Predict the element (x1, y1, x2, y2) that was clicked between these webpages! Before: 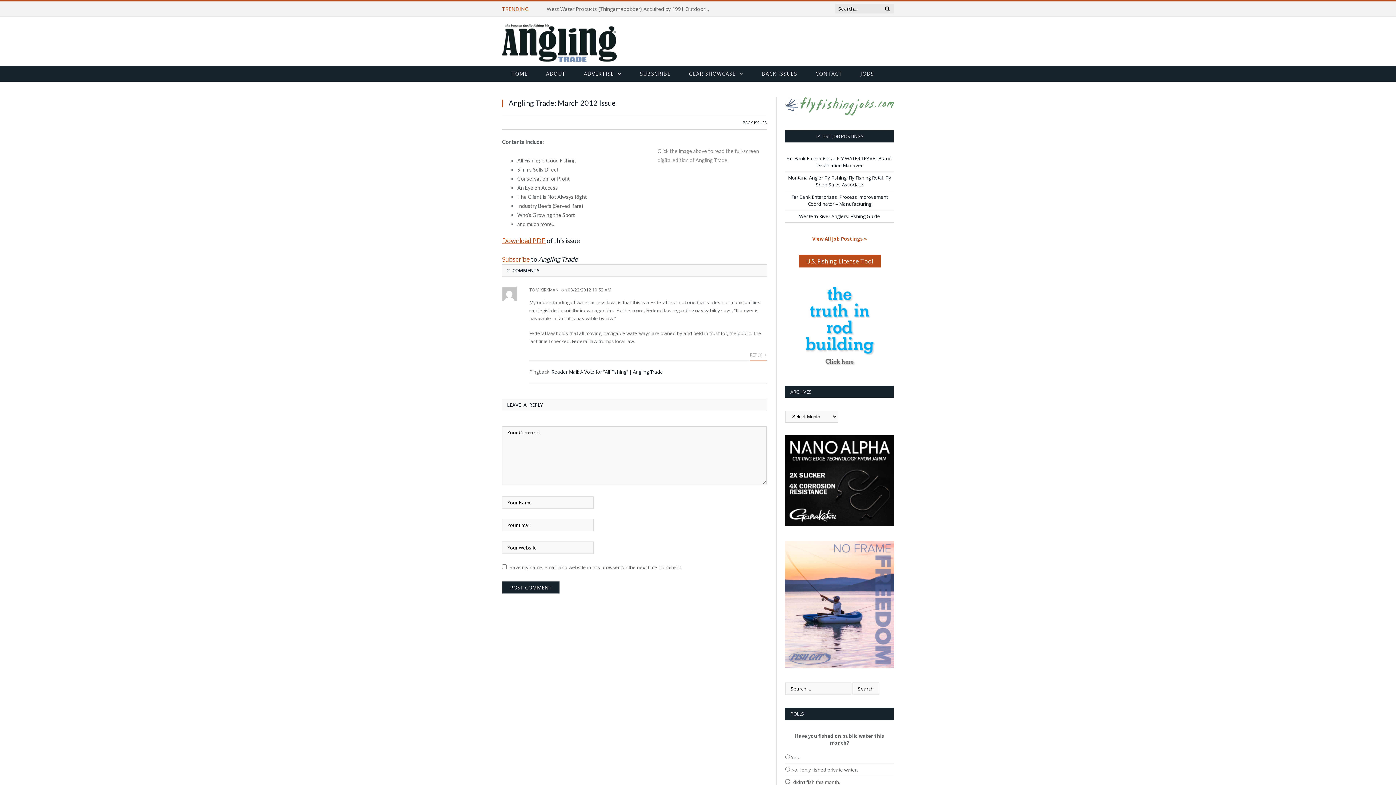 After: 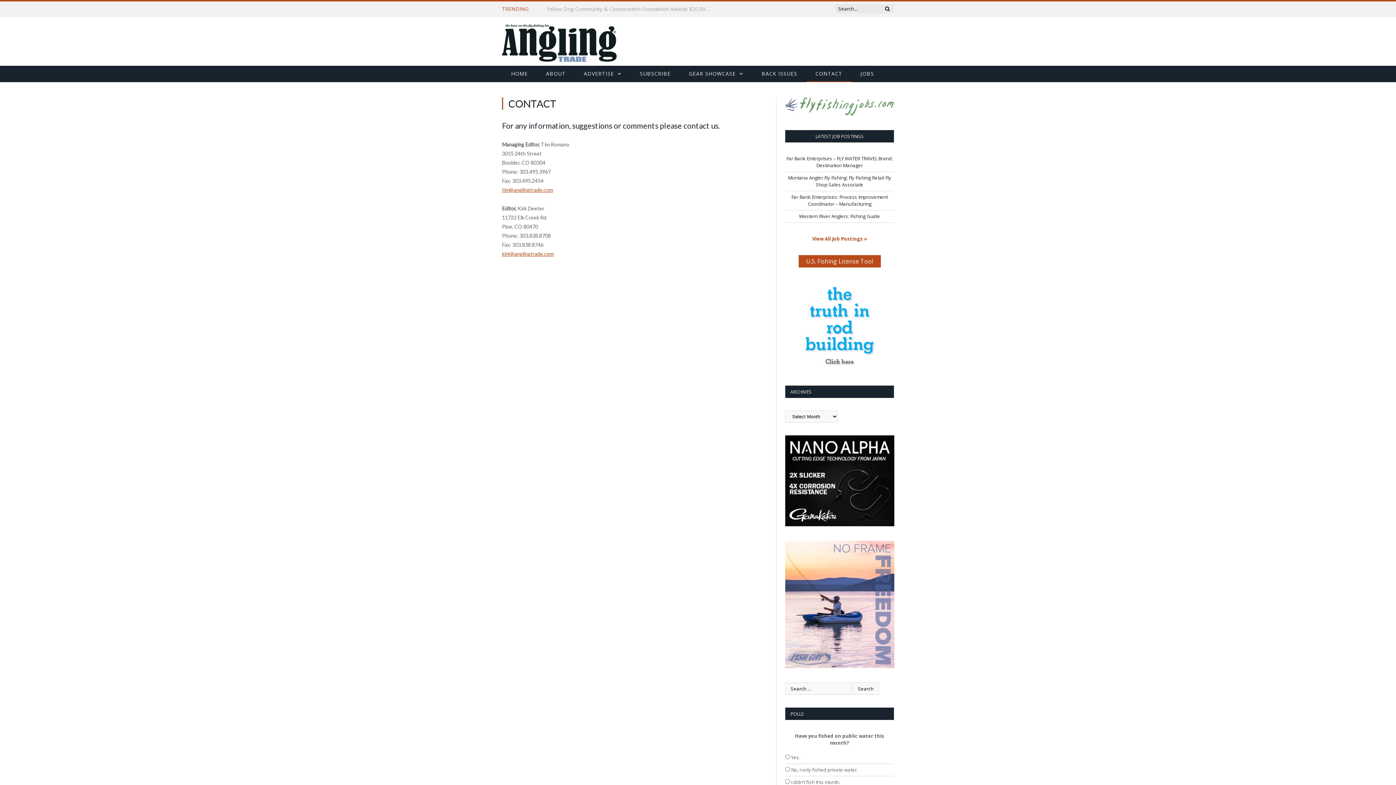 Action: bbox: (806, 65, 851, 82) label: CONTACT